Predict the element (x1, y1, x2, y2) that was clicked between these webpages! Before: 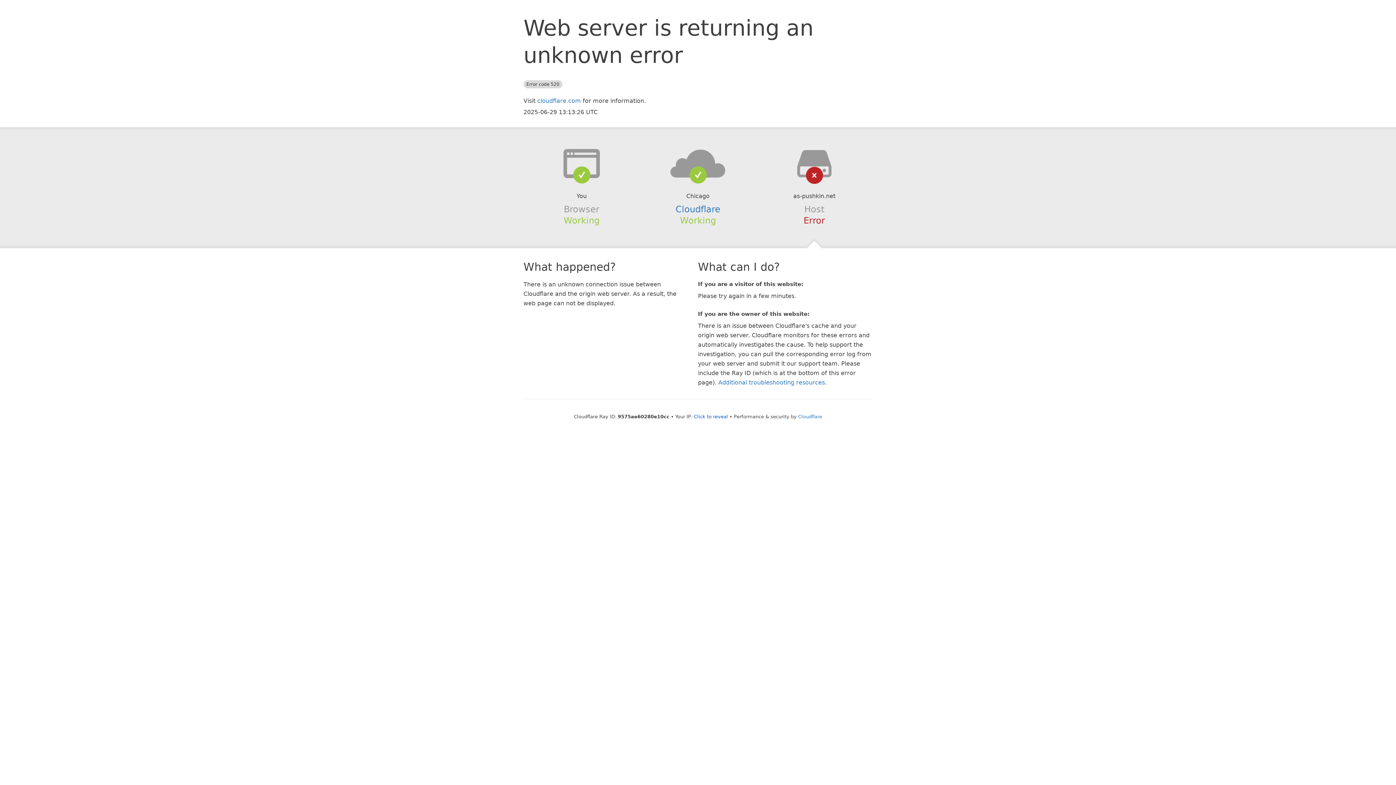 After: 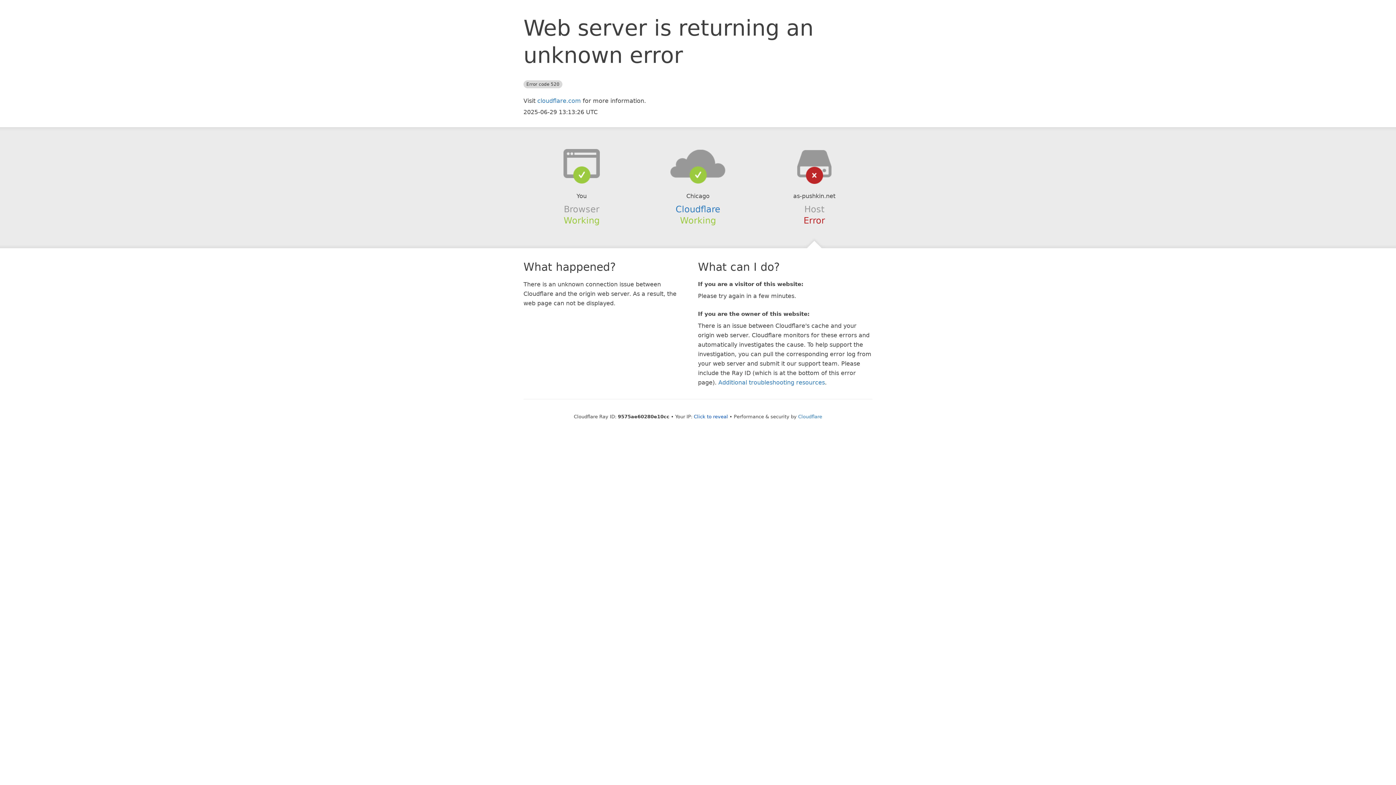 Action: bbox: (639, 148, 756, 178)